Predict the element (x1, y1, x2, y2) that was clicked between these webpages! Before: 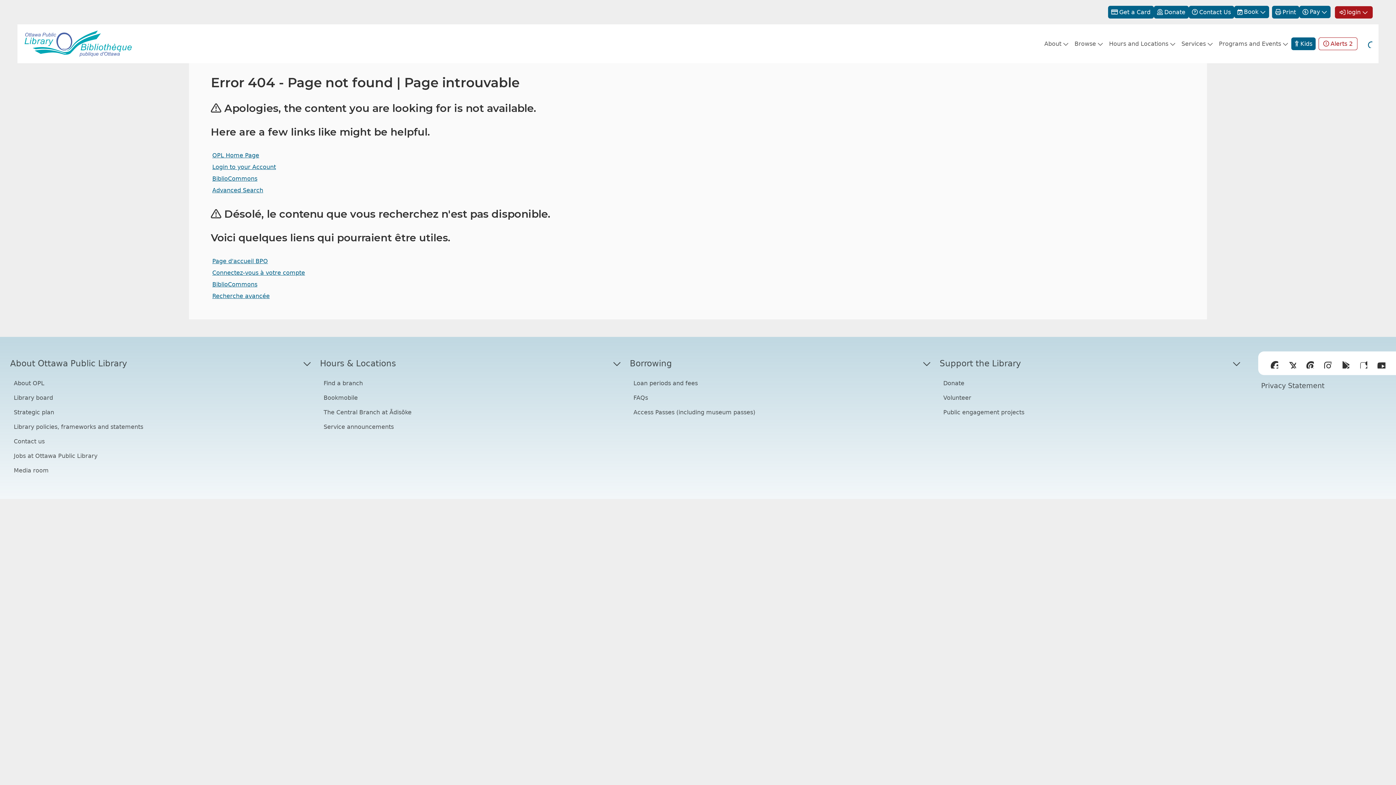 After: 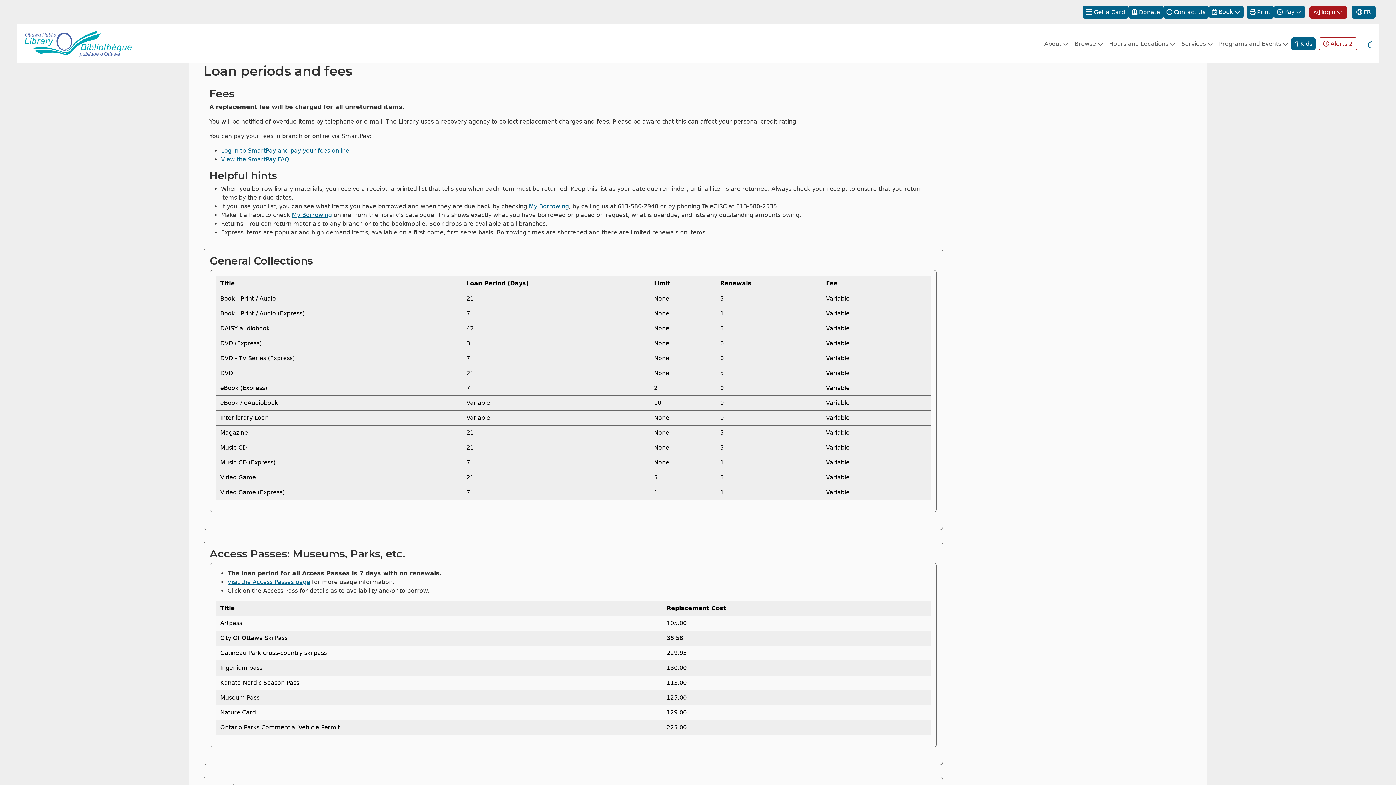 Action: label: Loan periods and fees  bbox: (630, 376, 930, 390)